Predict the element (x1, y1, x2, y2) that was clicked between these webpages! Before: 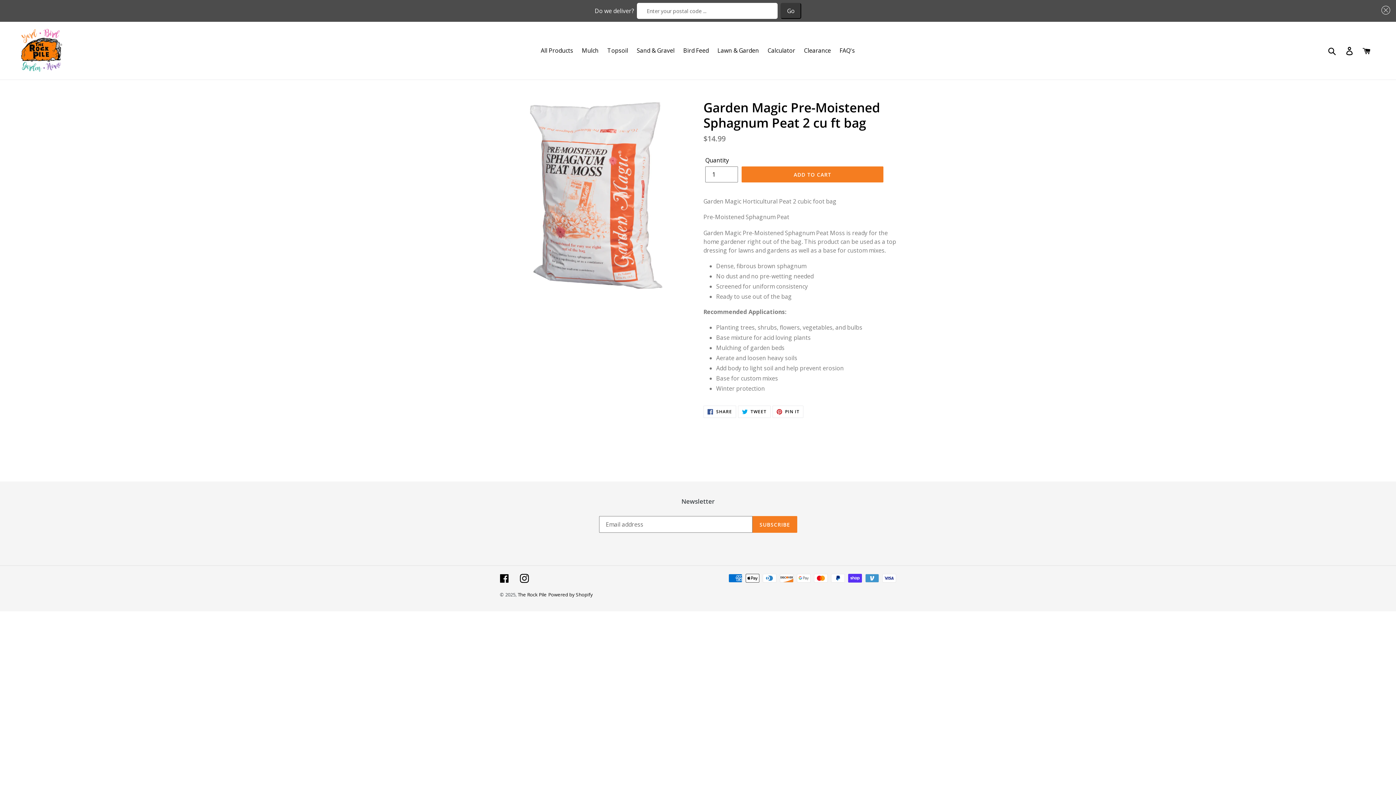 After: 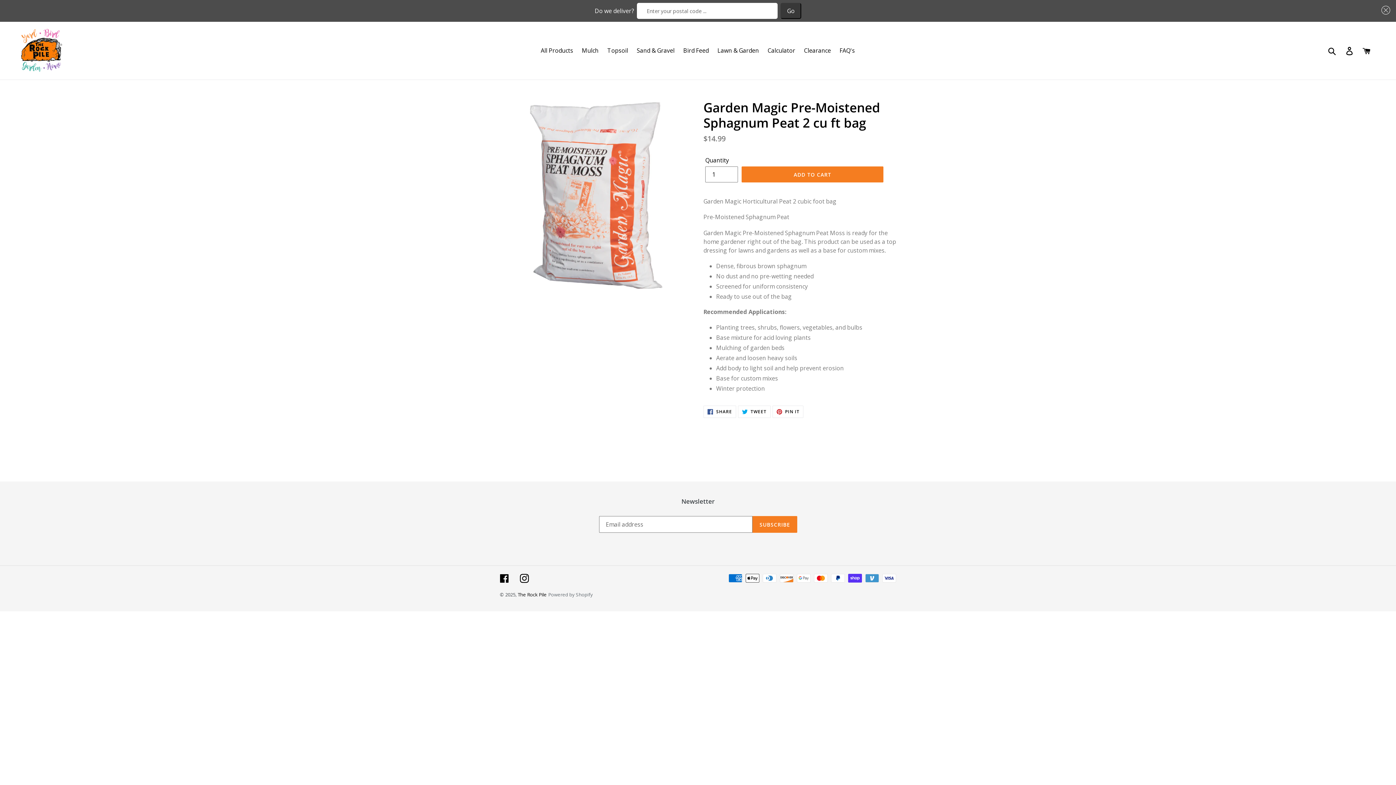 Action: label: Powered by Shopify bbox: (547, 600, 590, 606)